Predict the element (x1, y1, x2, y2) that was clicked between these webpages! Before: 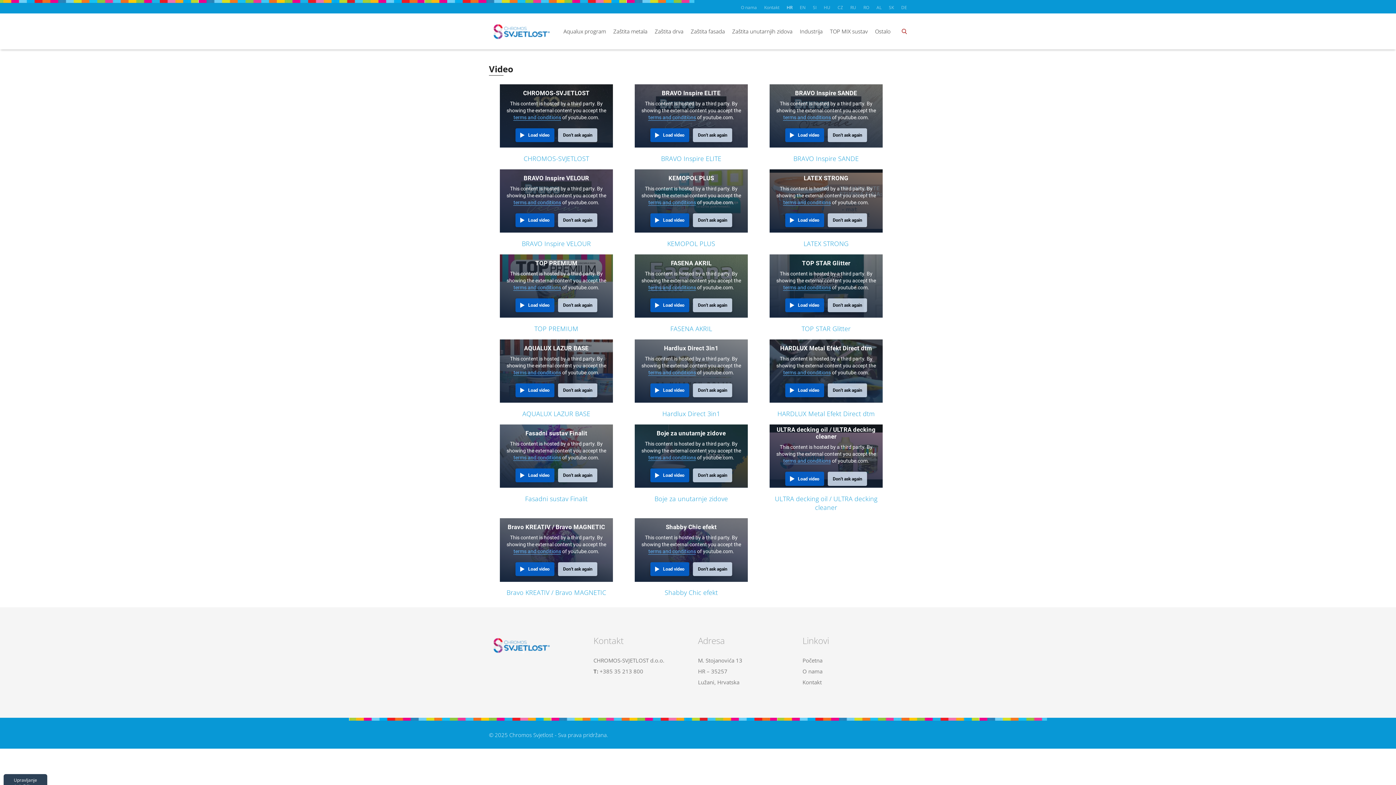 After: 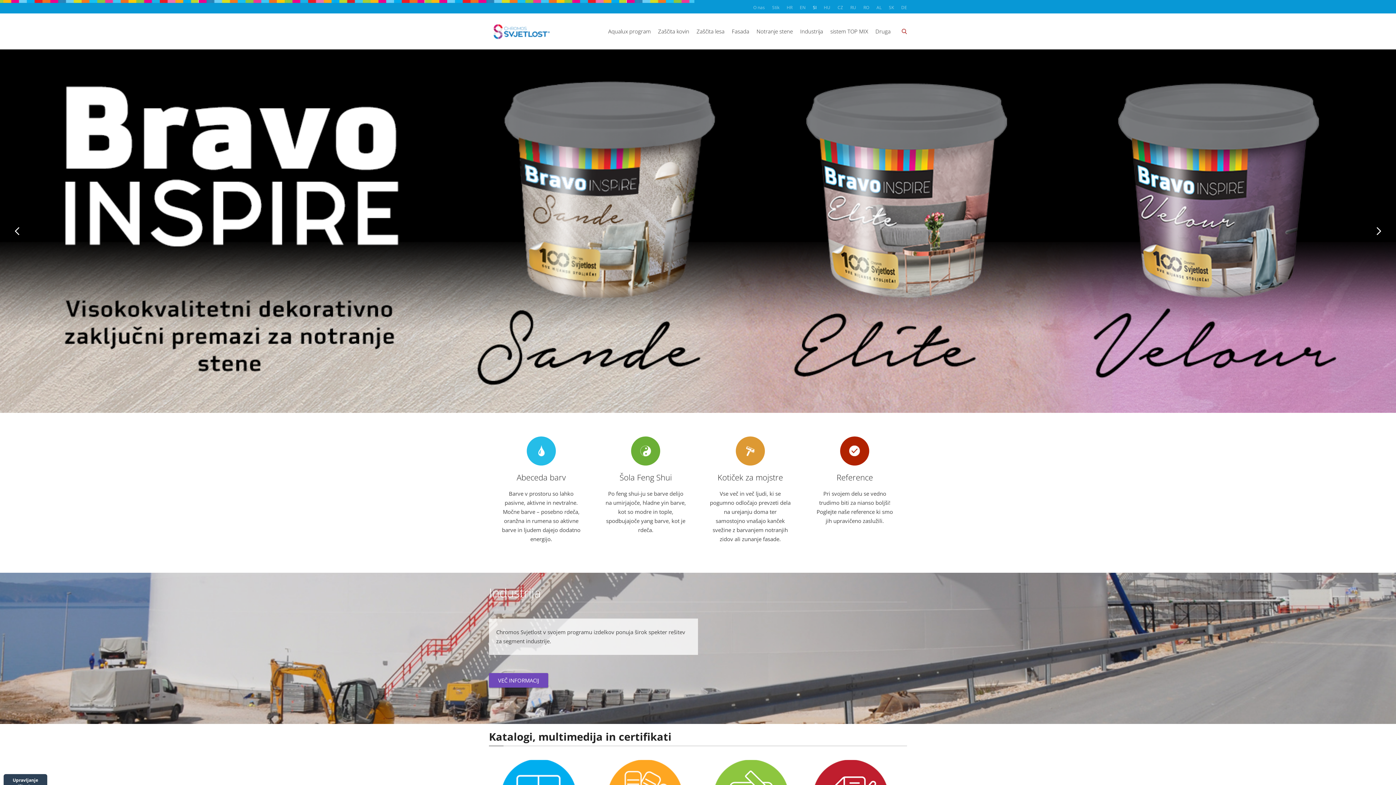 Action: bbox: (813, 4, 816, 10) label: SI